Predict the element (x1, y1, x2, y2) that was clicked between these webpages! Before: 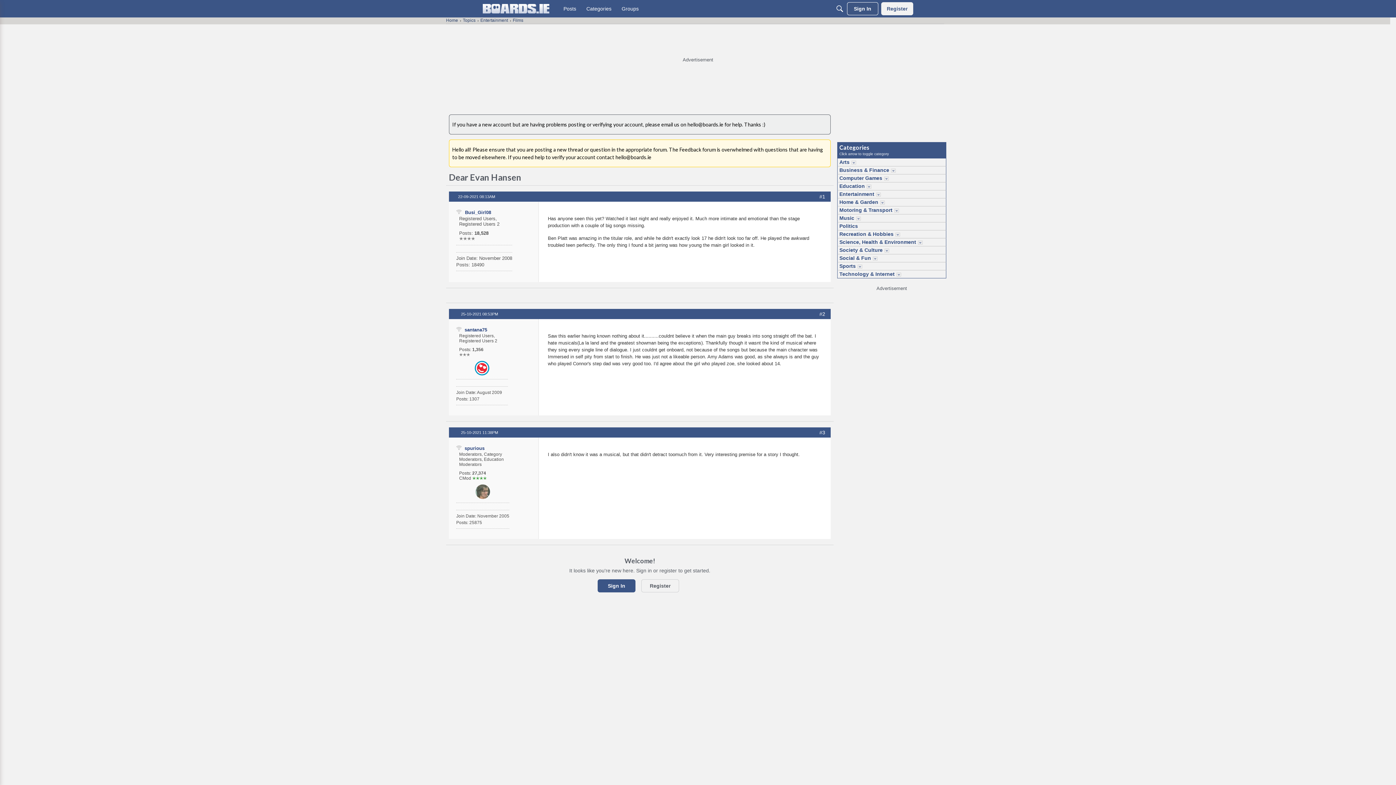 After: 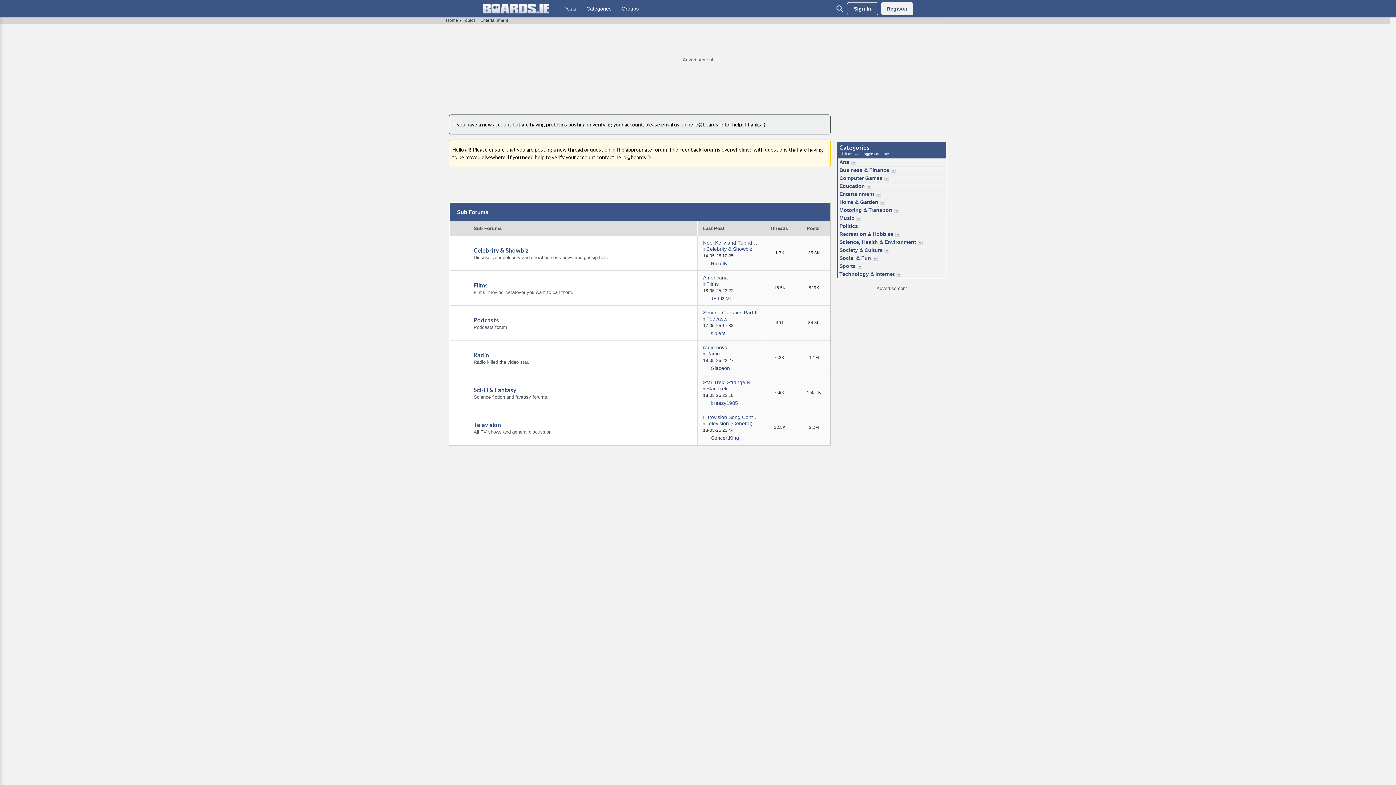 Action: bbox: (480, 17, 508, 22) label: Entertainment